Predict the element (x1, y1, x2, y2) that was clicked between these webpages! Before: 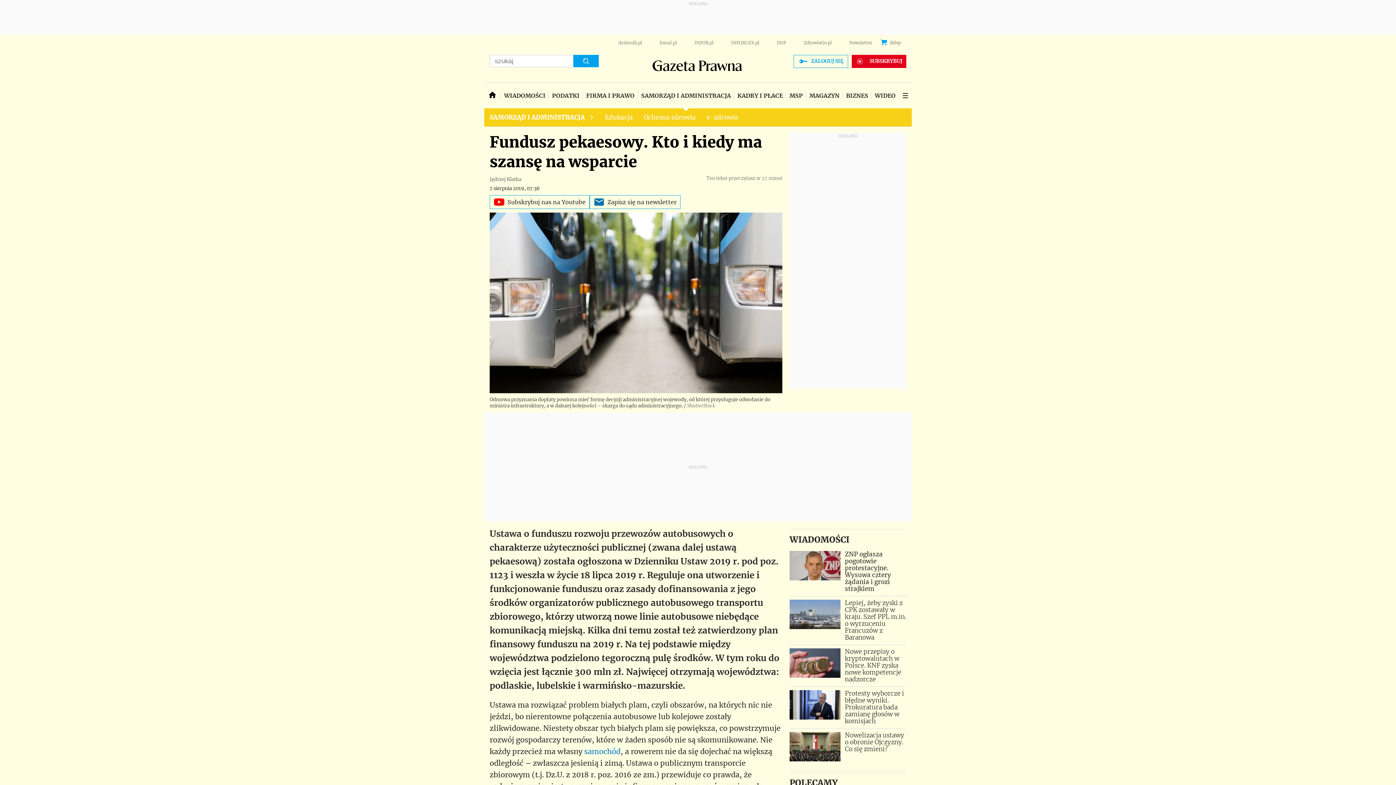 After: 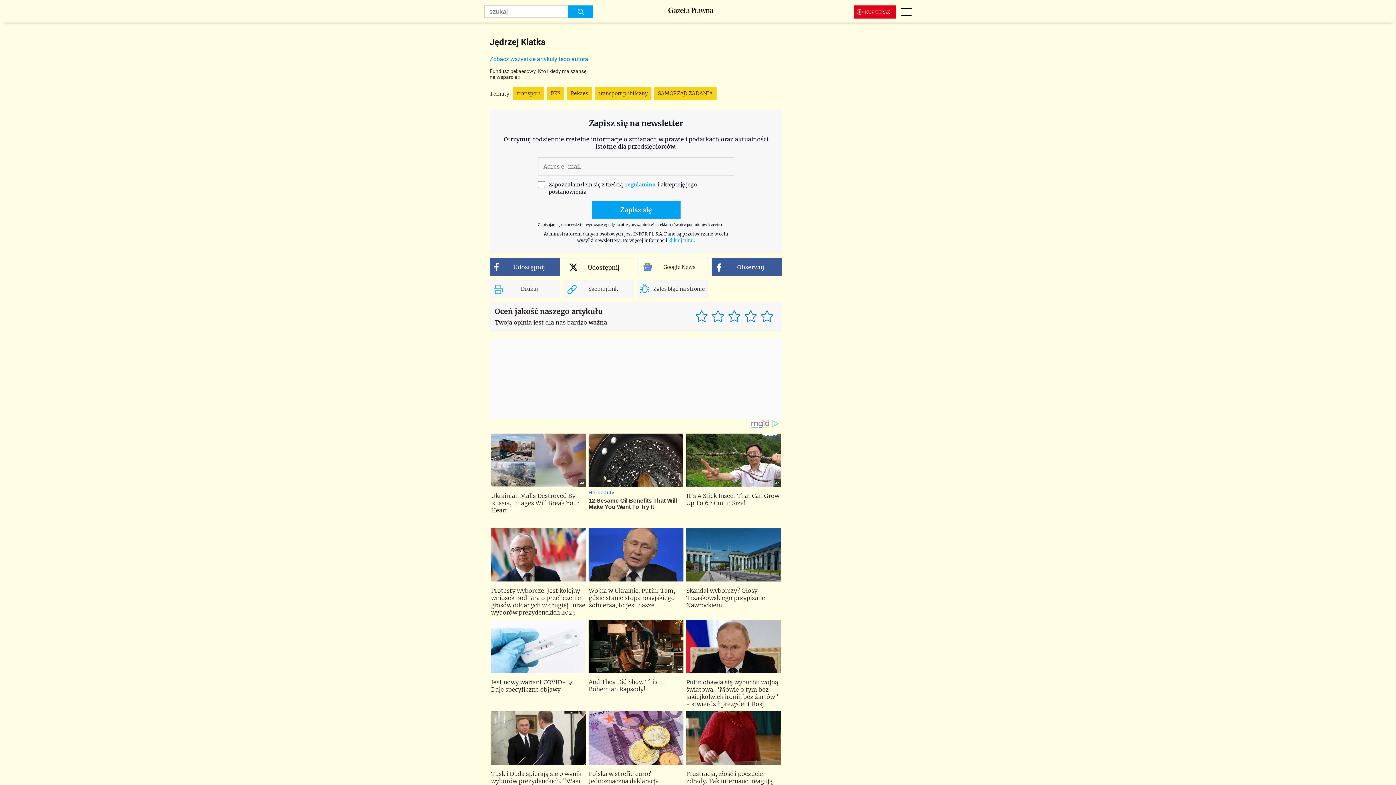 Action: label: Newsletter bbox: (849, 40, 872, 45)